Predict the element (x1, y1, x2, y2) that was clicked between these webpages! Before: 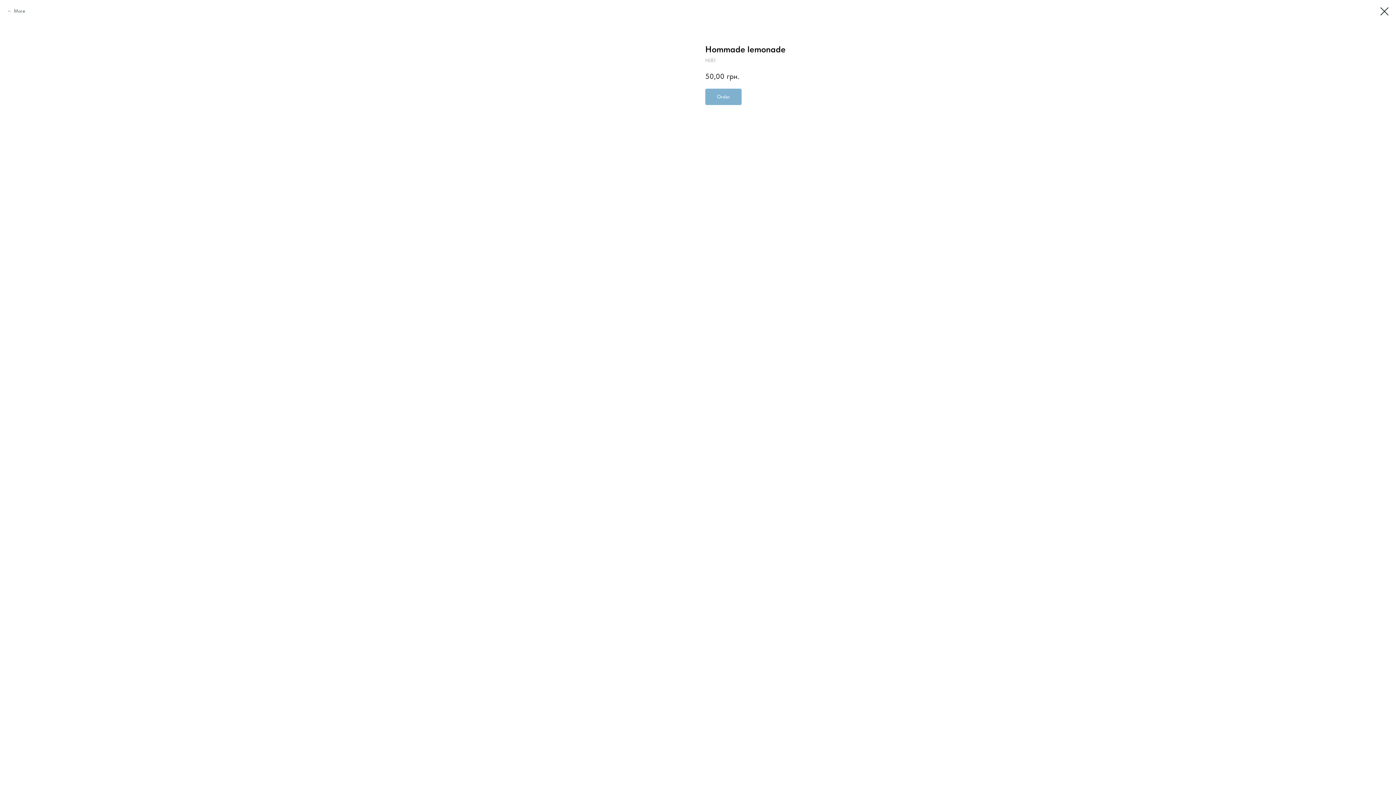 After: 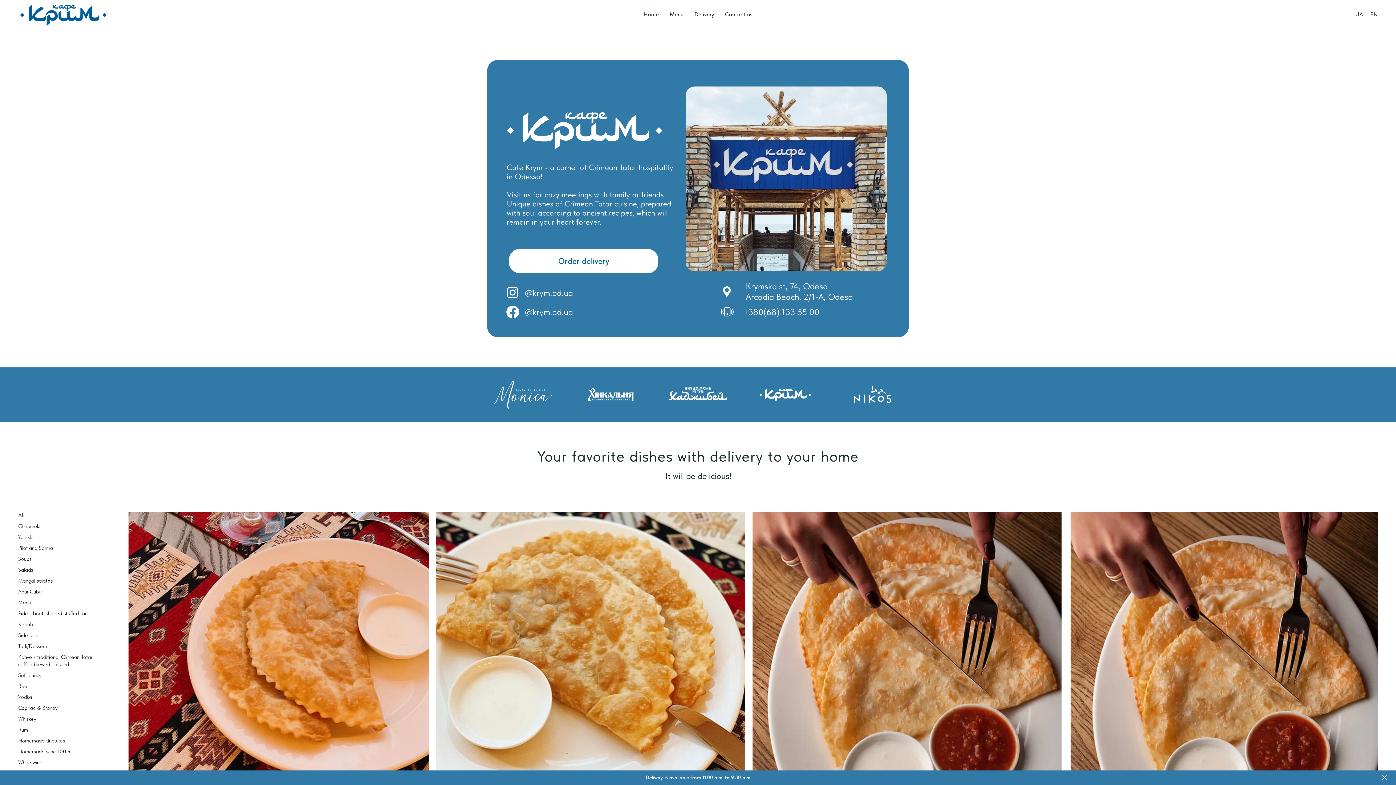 Action: bbox: (1380, 7, 1389, 15)